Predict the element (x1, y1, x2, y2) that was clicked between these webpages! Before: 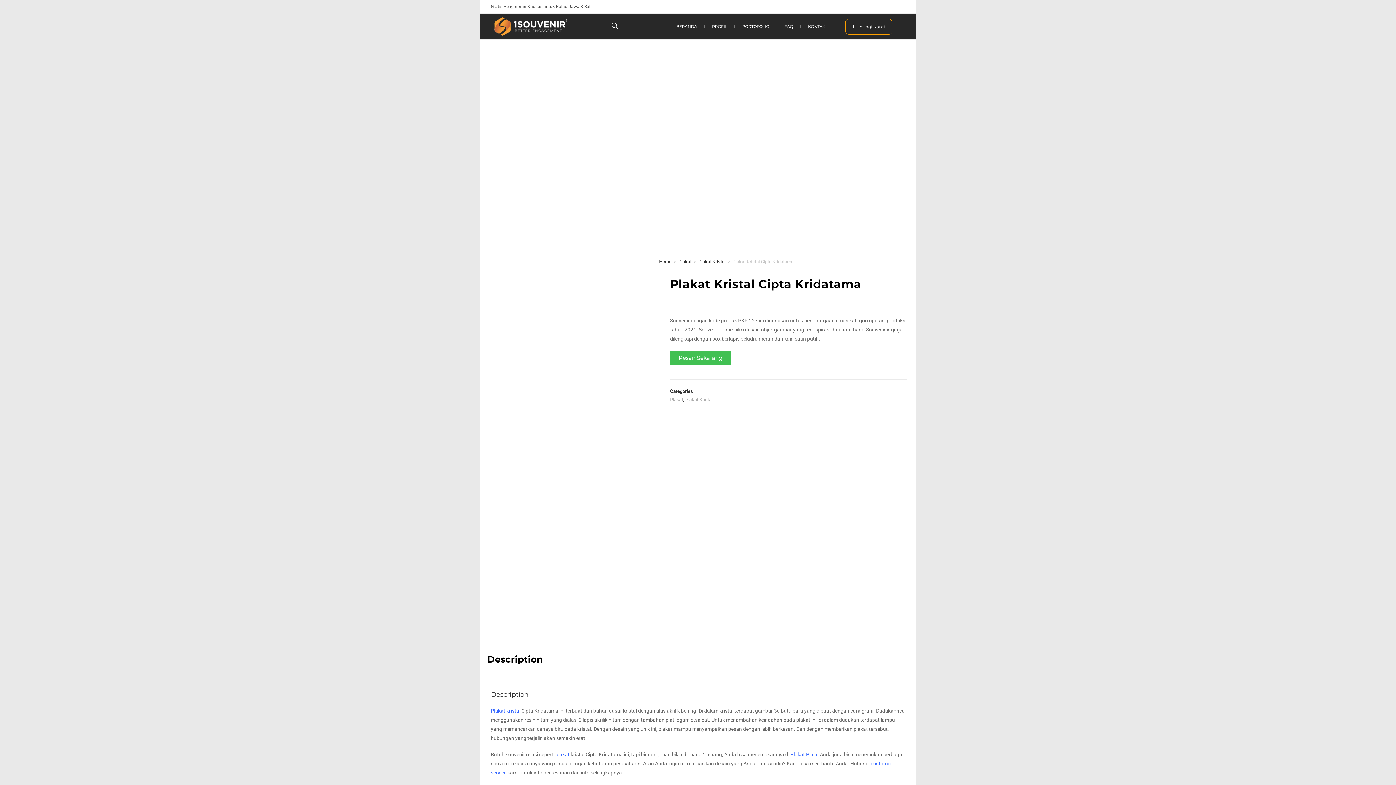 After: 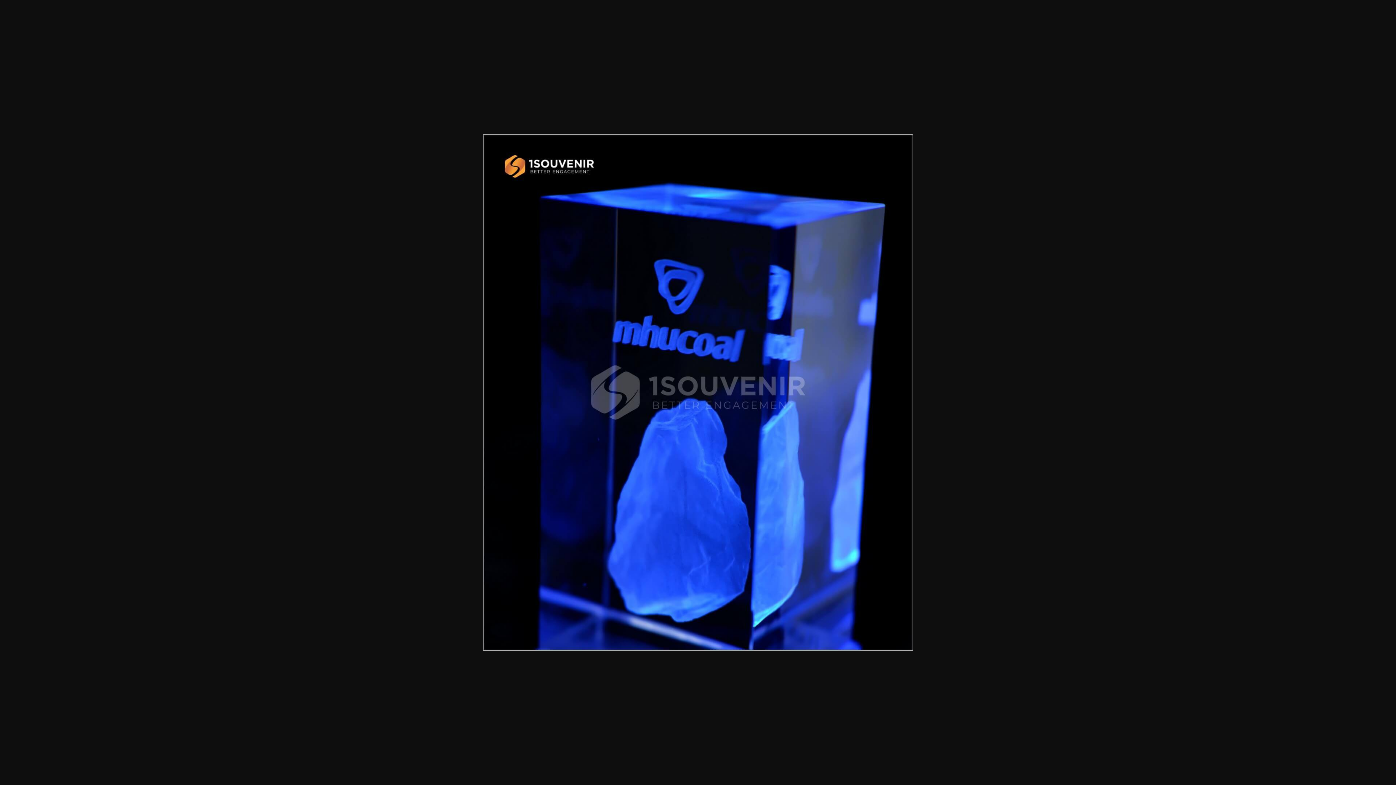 Action: bbox: (487, 334, 638, 340)